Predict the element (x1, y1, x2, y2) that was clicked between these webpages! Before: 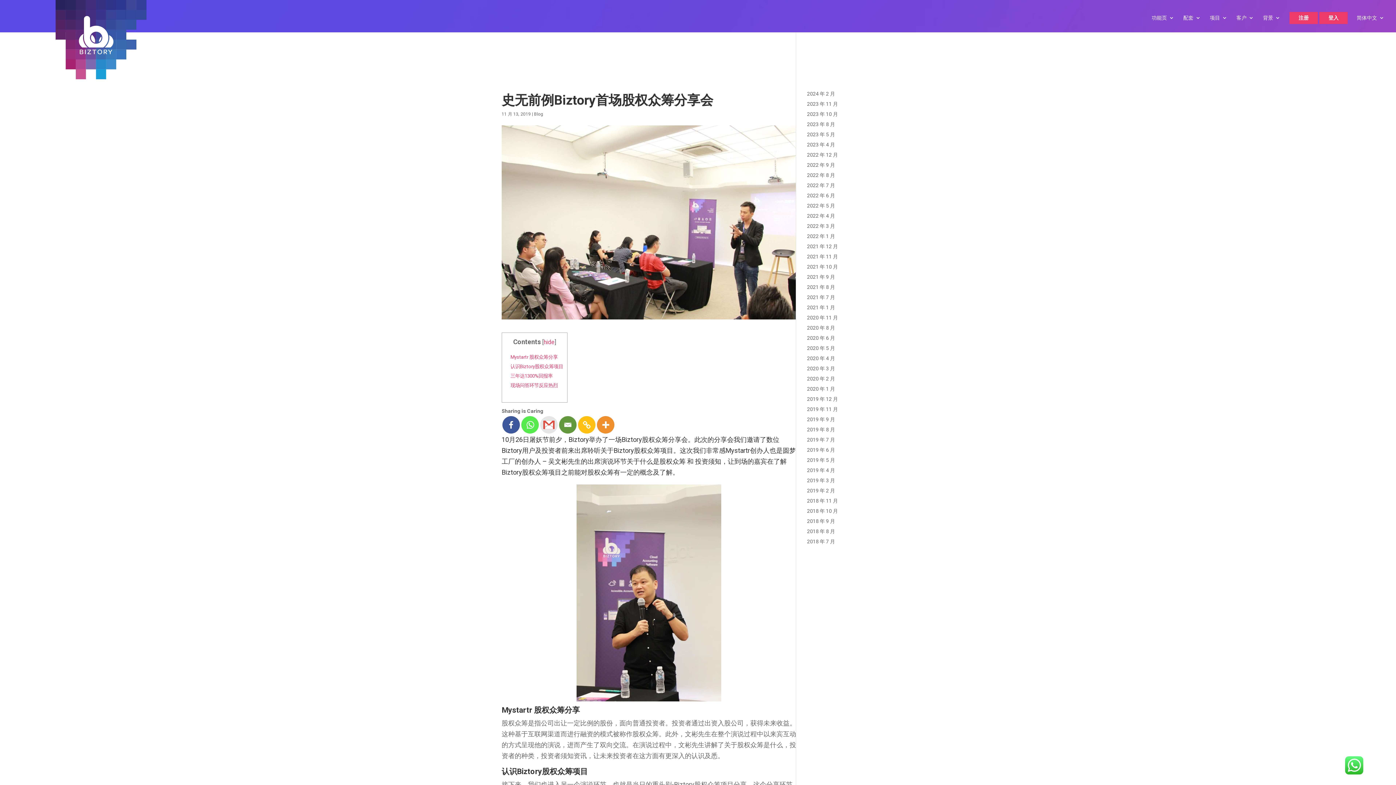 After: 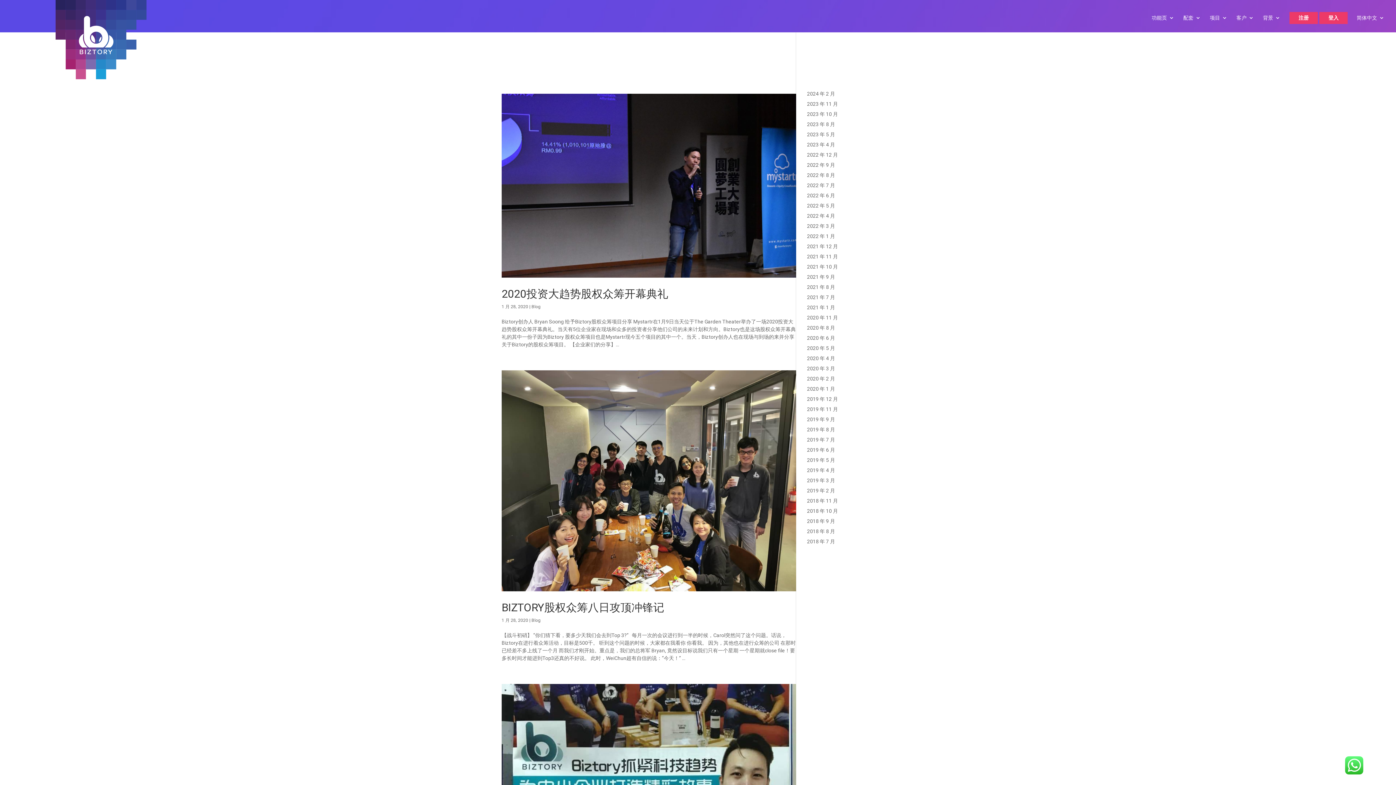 Action: label: 2020 年 1 月 bbox: (807, 386, 835, 392)